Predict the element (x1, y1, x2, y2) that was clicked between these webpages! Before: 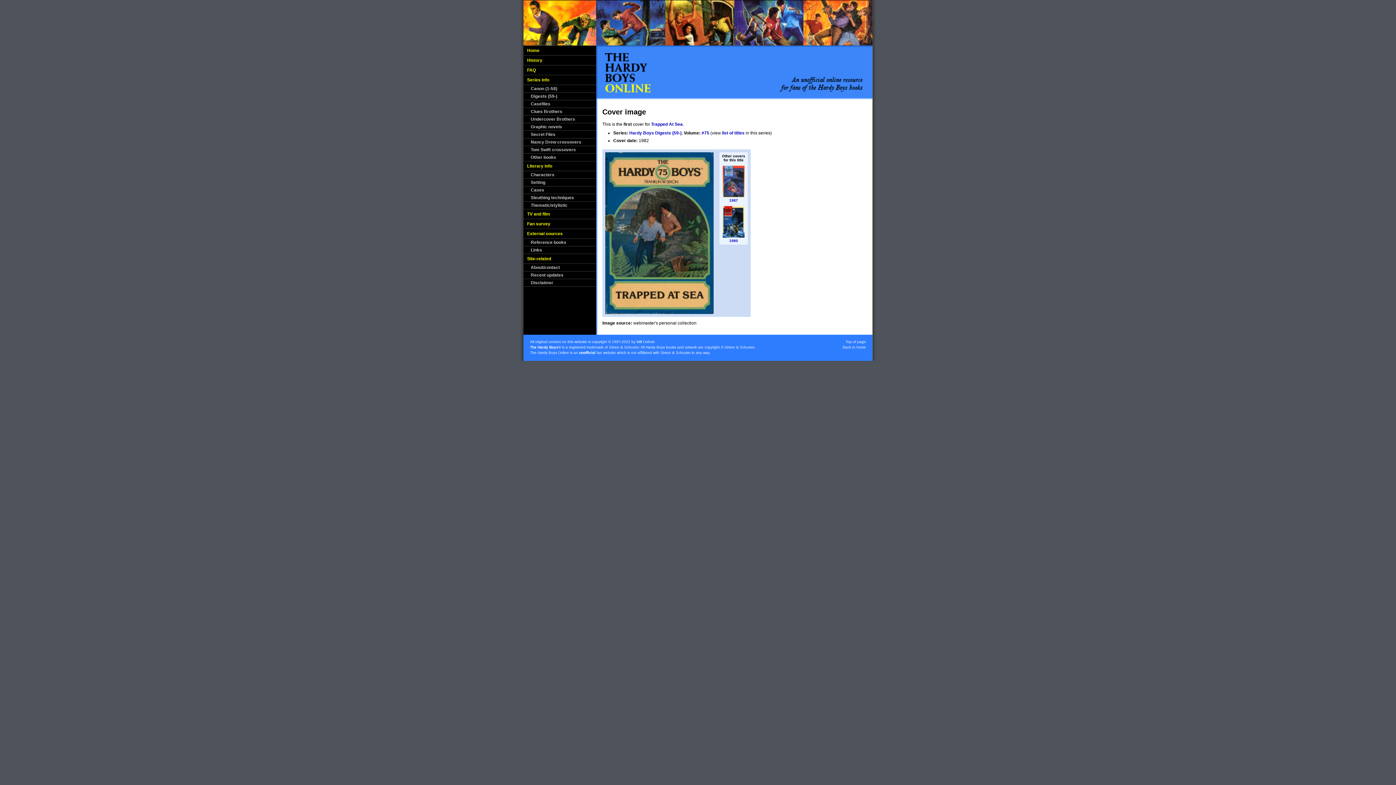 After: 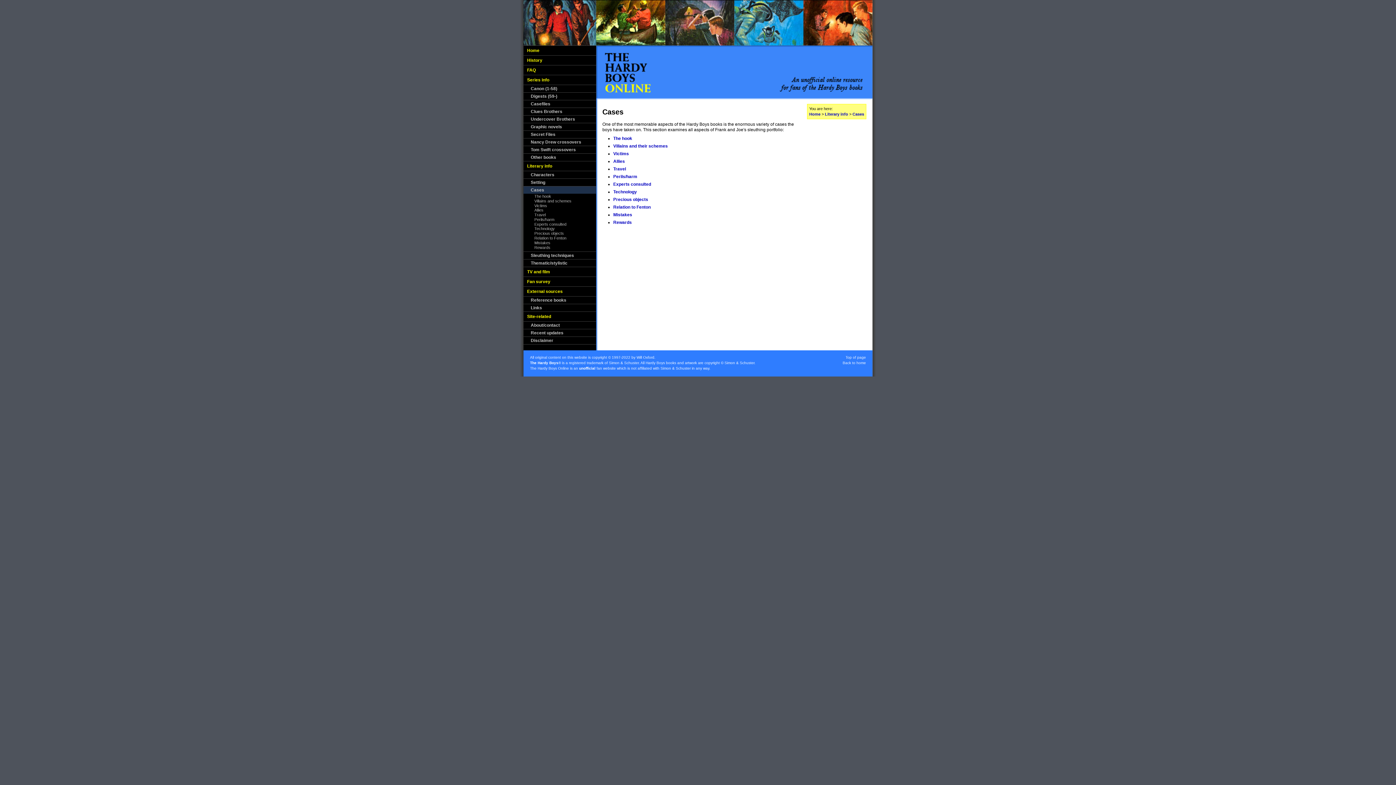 Action: label: Cases bbox: (530, 187, 544, 192)